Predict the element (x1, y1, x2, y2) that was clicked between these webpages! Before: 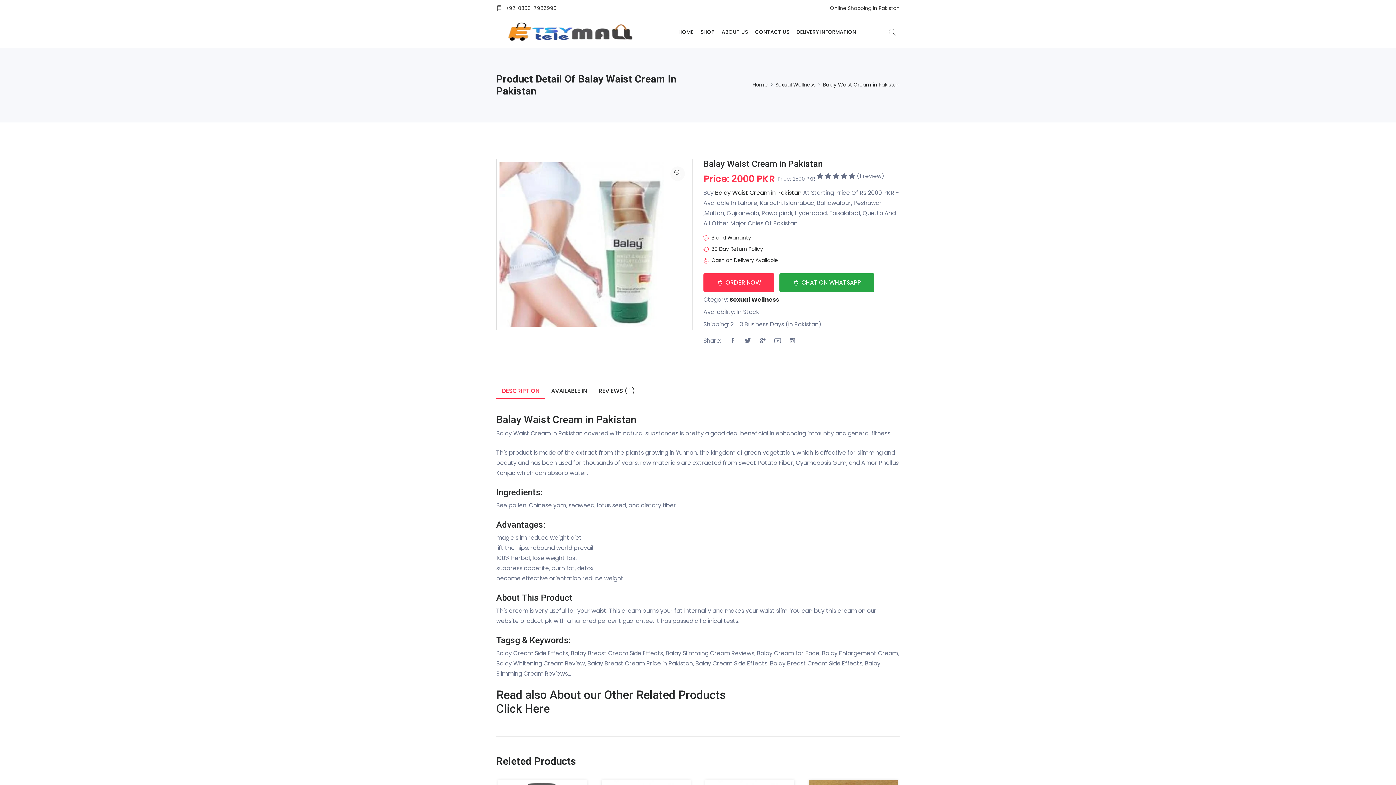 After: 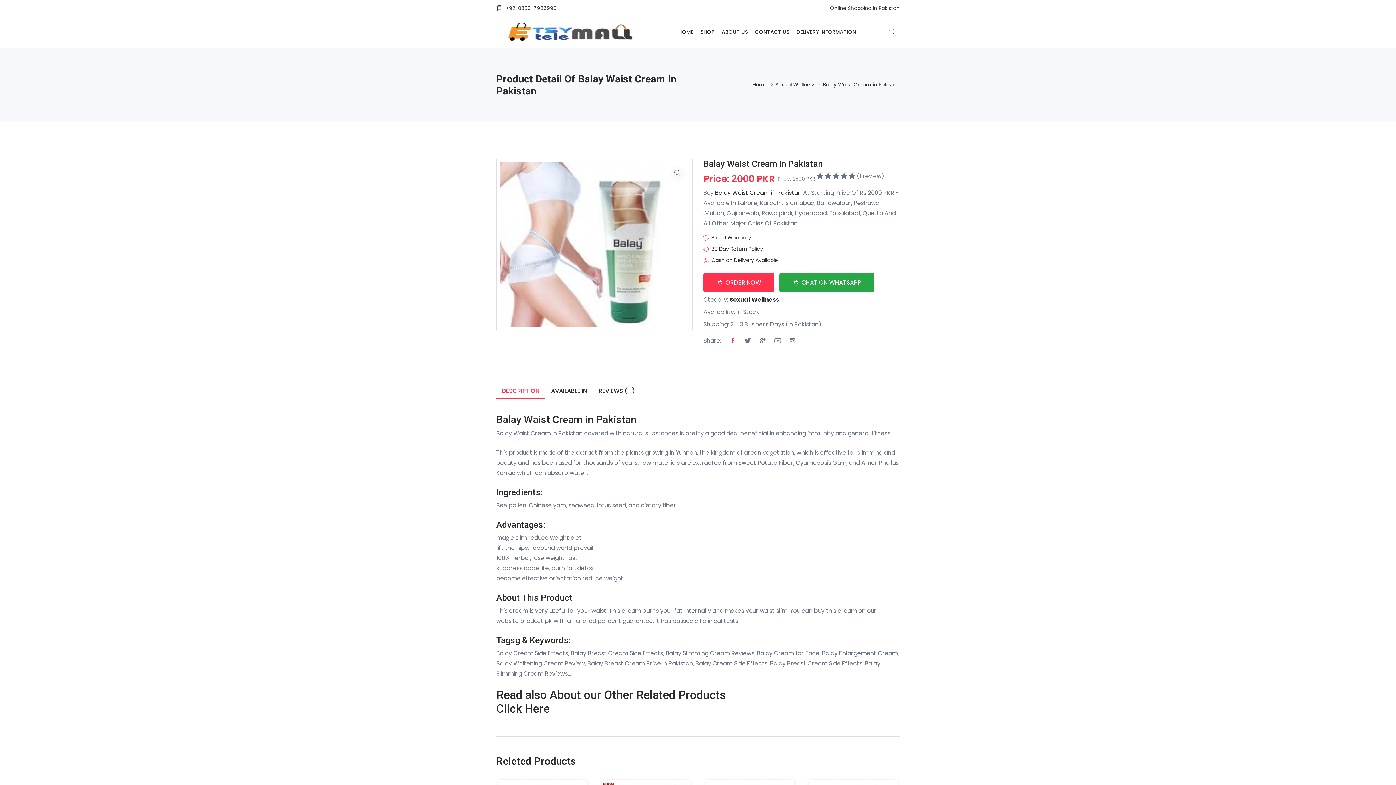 Action: bbox: (726, 334, 739, 347)